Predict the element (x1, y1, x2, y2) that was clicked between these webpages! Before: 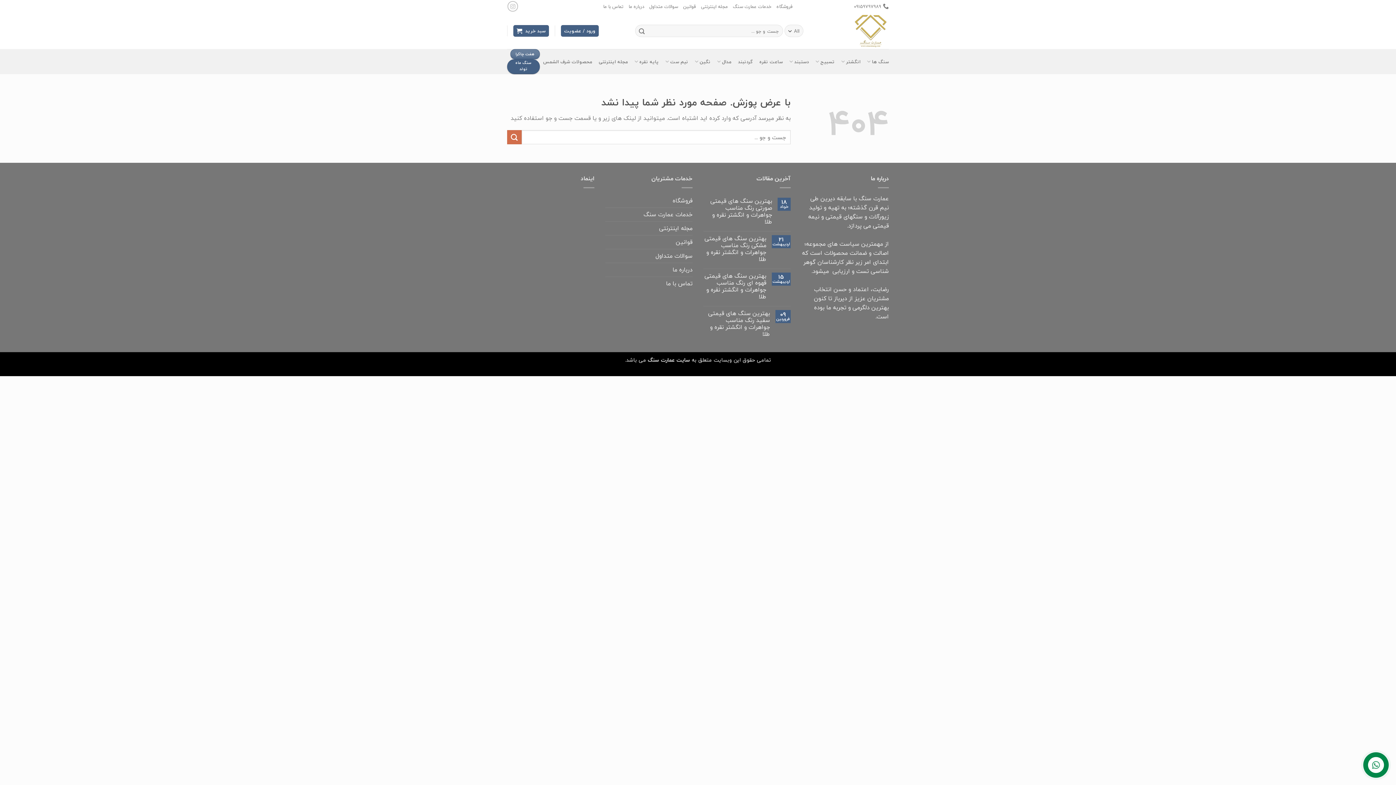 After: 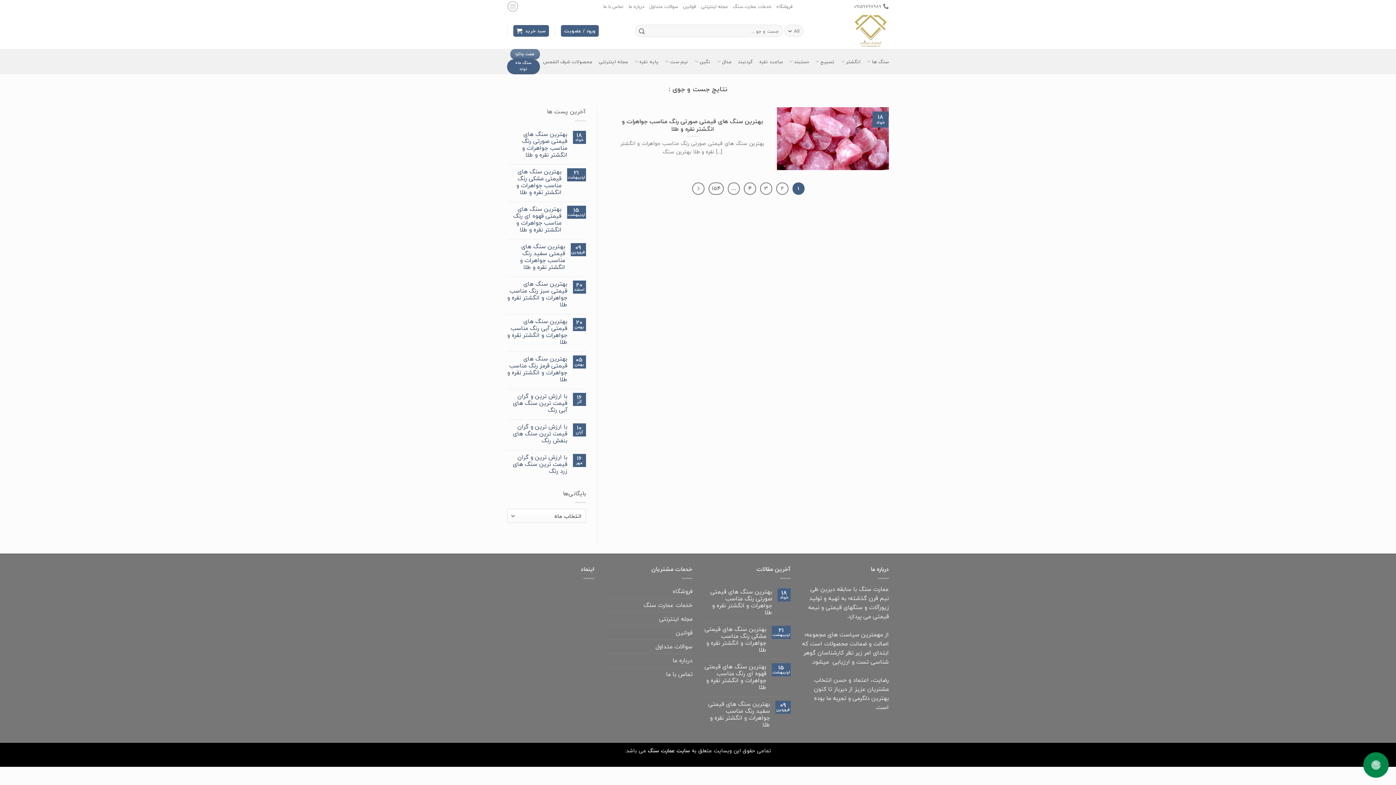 Action: bbox: (507, 130, 521, 144) label: ارسال